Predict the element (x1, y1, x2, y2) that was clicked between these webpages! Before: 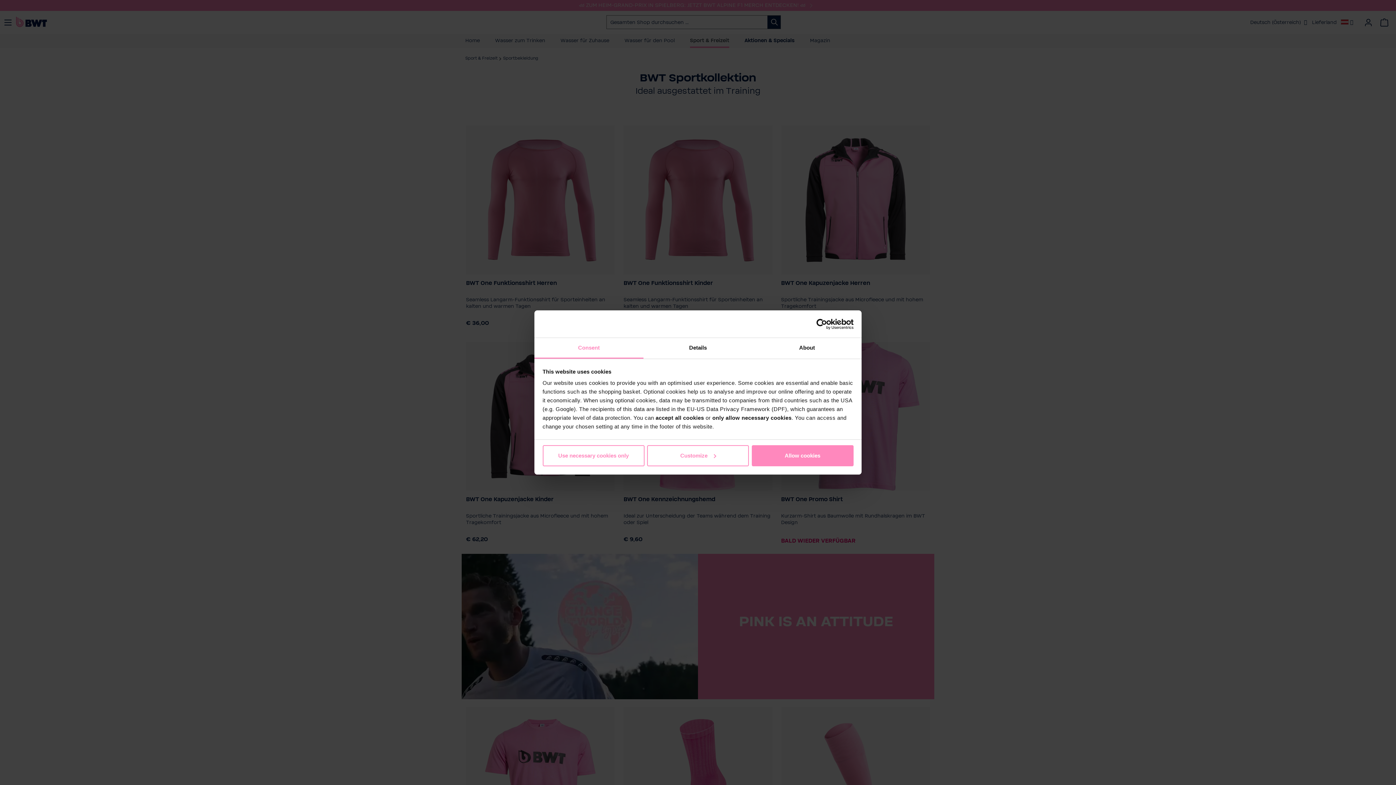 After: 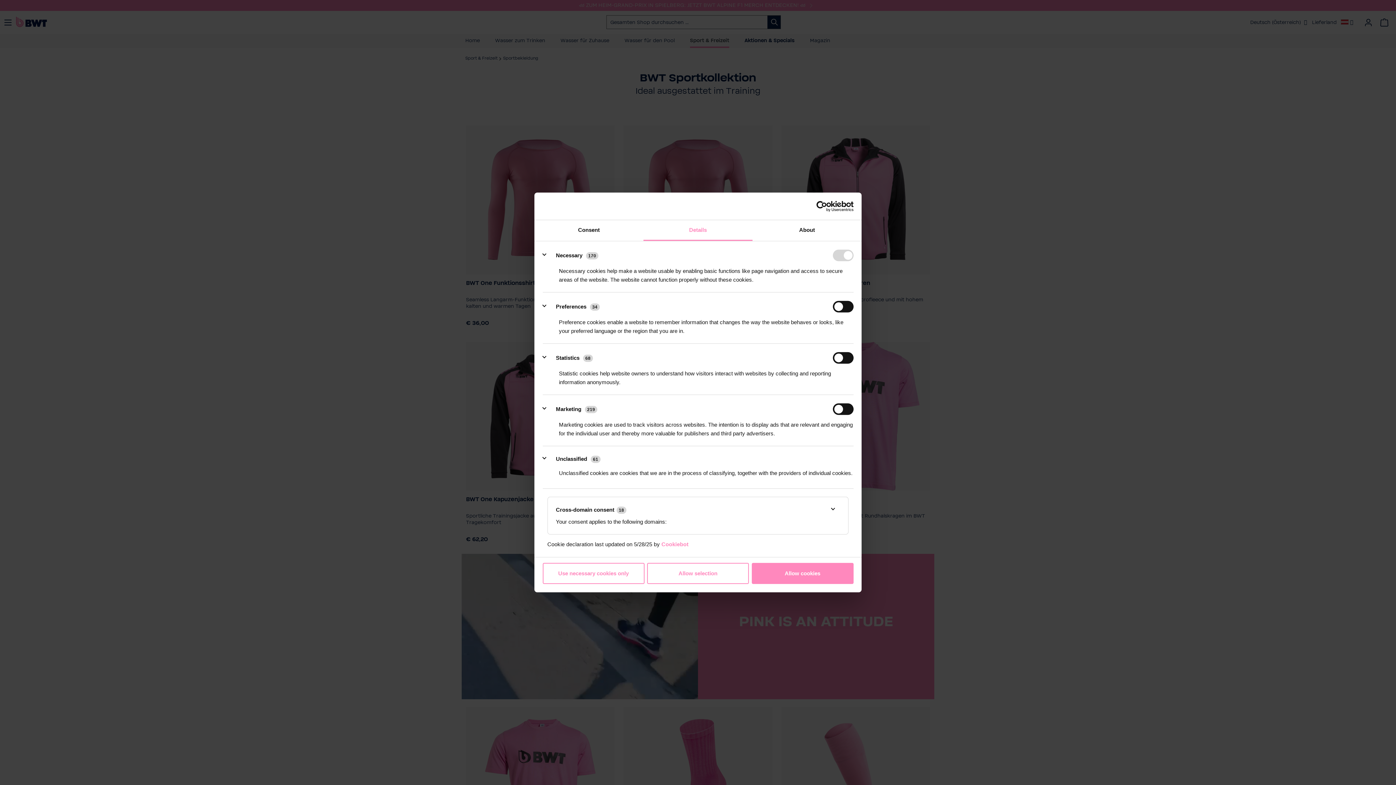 Action: label: Customize bbox: (647, 445, 749, 466)